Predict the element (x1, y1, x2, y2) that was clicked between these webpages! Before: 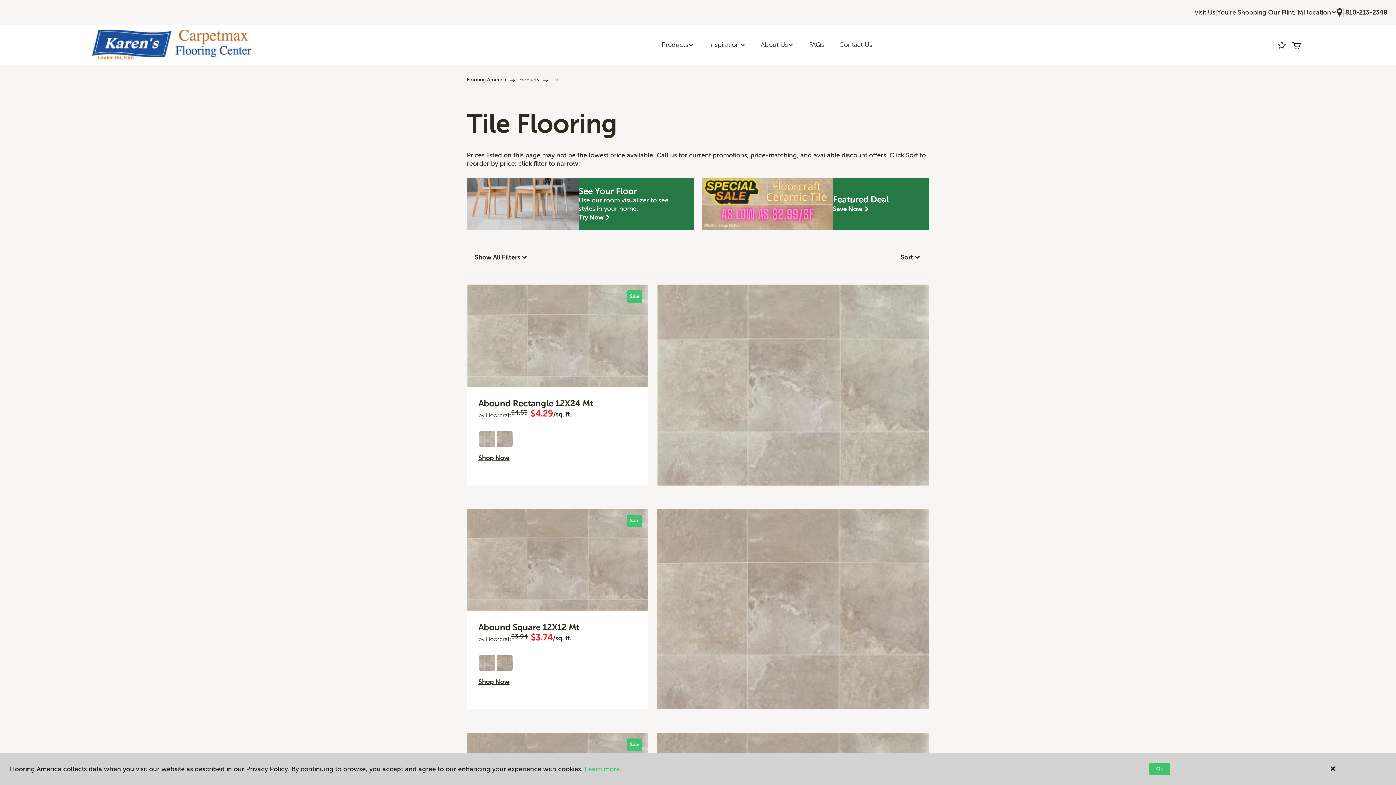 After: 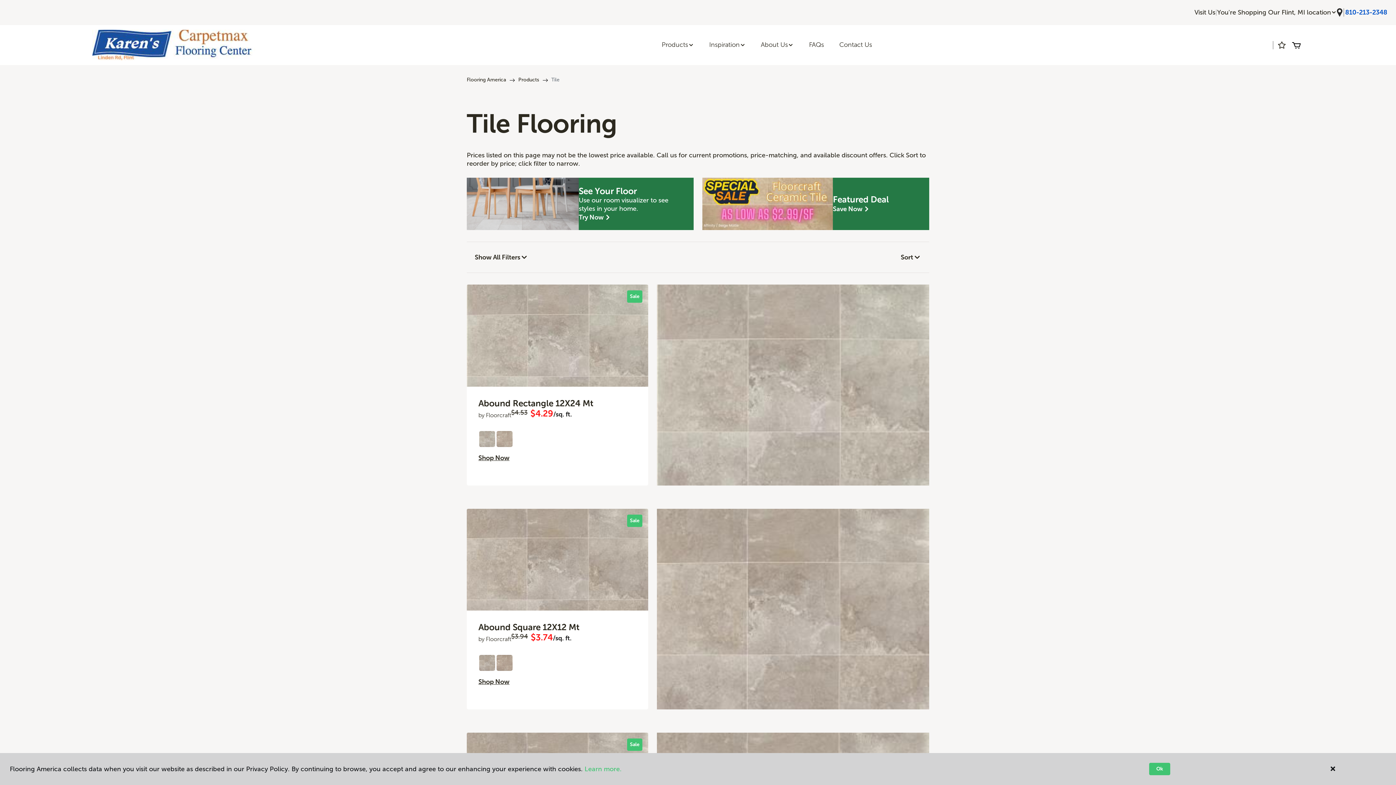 Action: bbox: (1345, 8, 1387, 16) label: 810-213-2348